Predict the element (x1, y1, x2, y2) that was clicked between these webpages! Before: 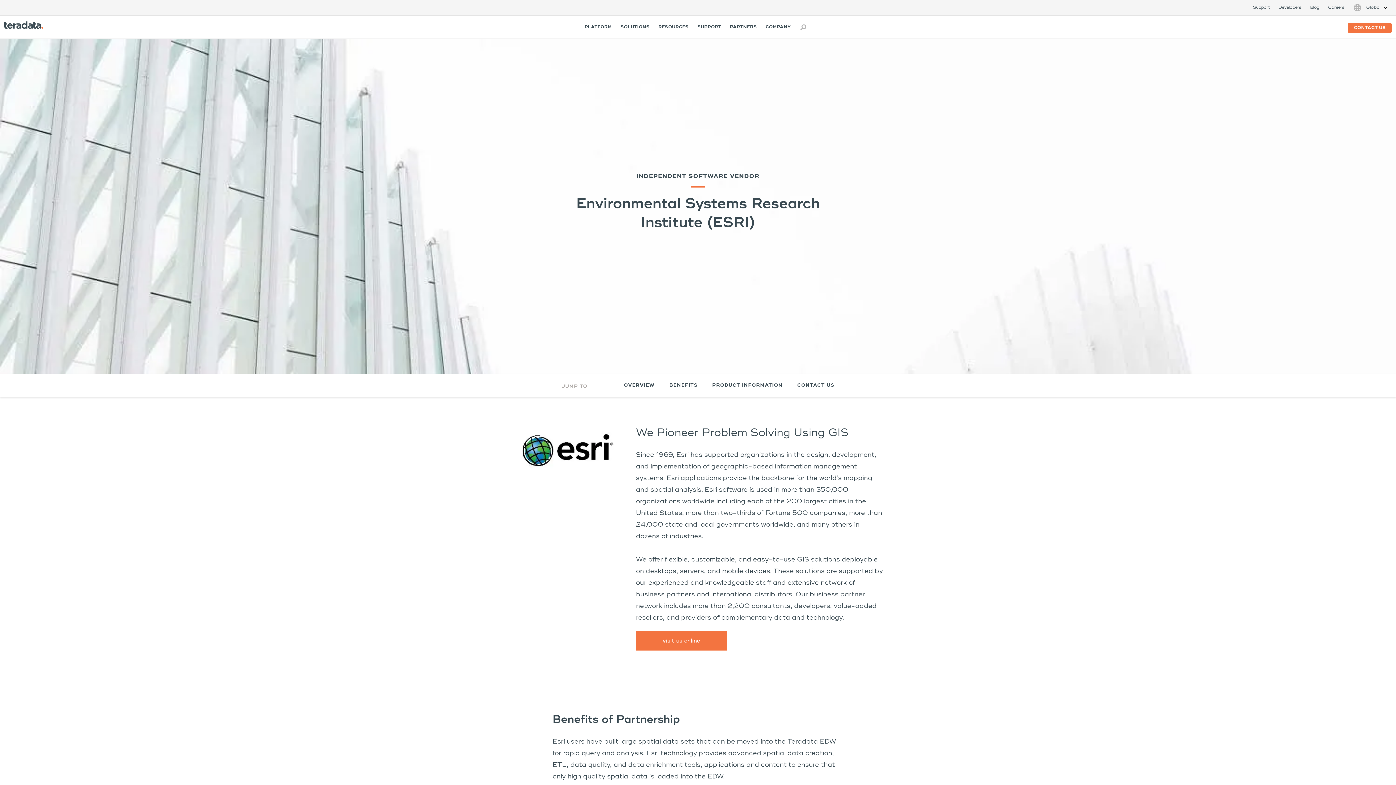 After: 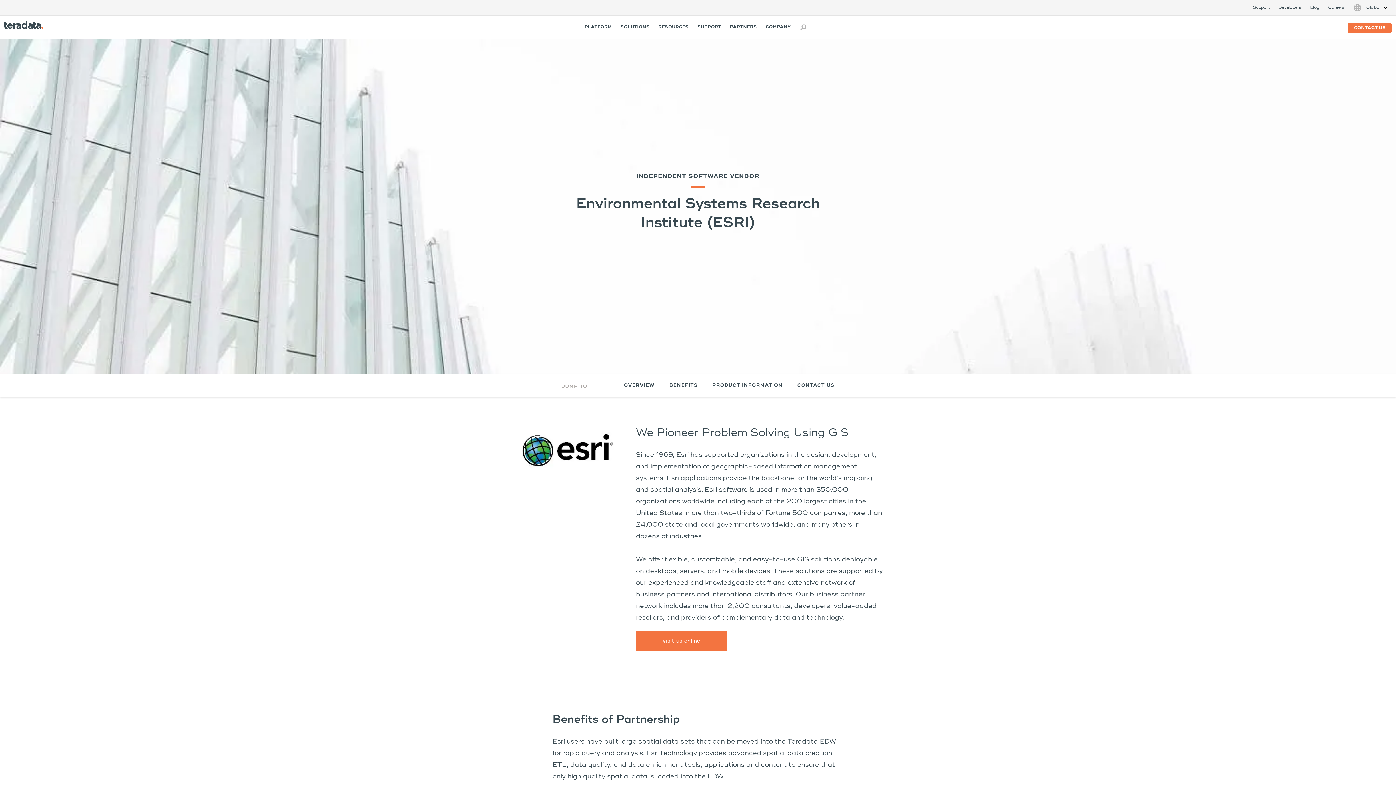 Action: label: Careers bbox: (1328, 5, 1344, 9)